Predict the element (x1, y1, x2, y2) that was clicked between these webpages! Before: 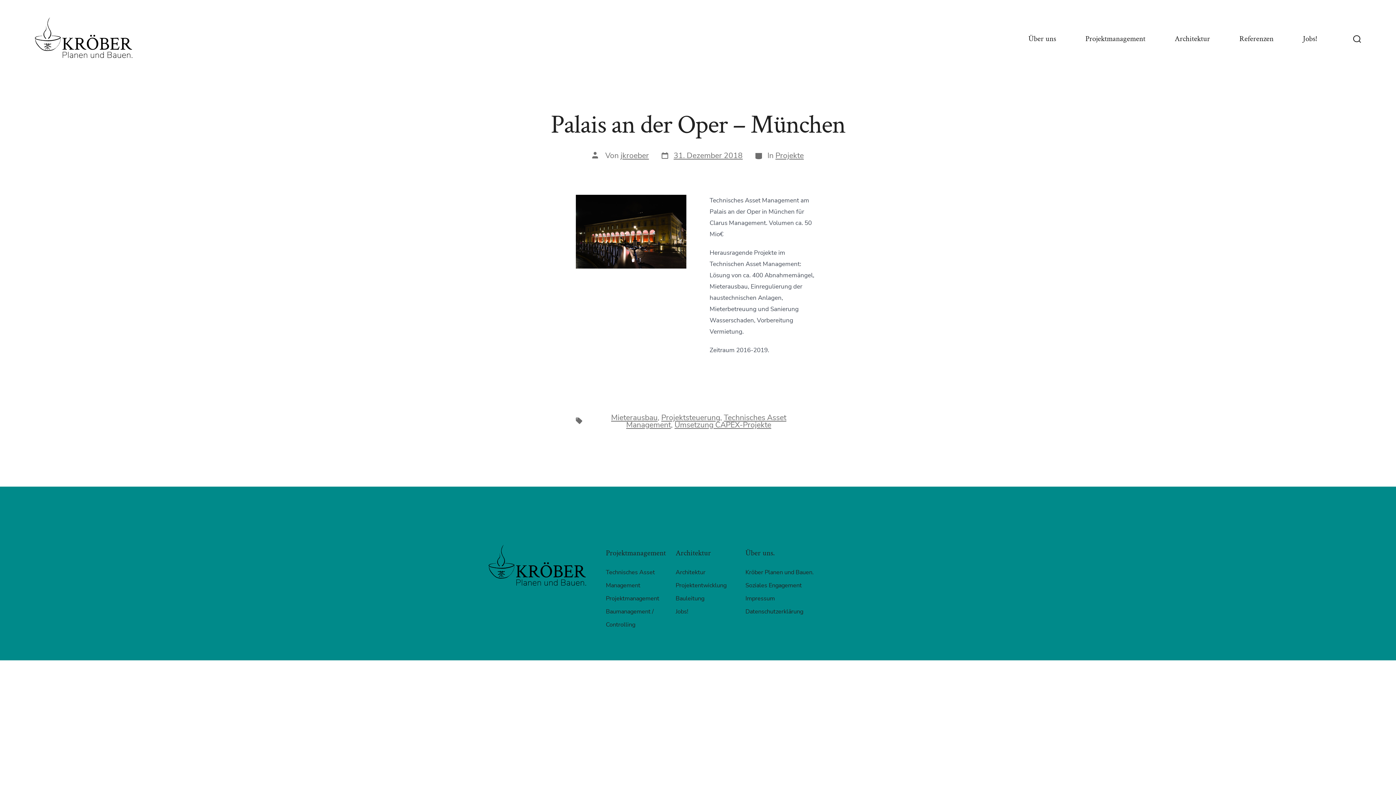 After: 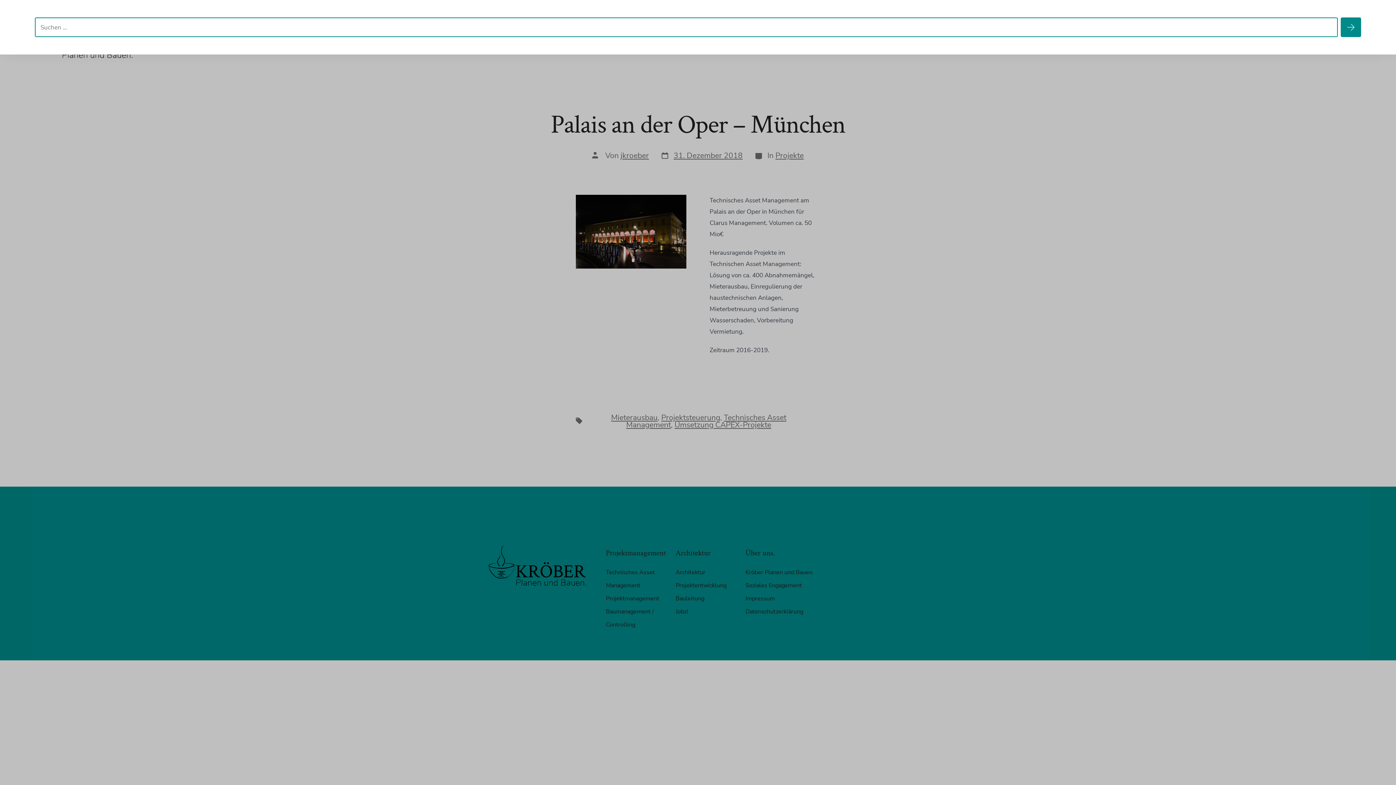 Action: bbox: (1349, 30, 1365, 47) label: Suche ein-/ausblenden